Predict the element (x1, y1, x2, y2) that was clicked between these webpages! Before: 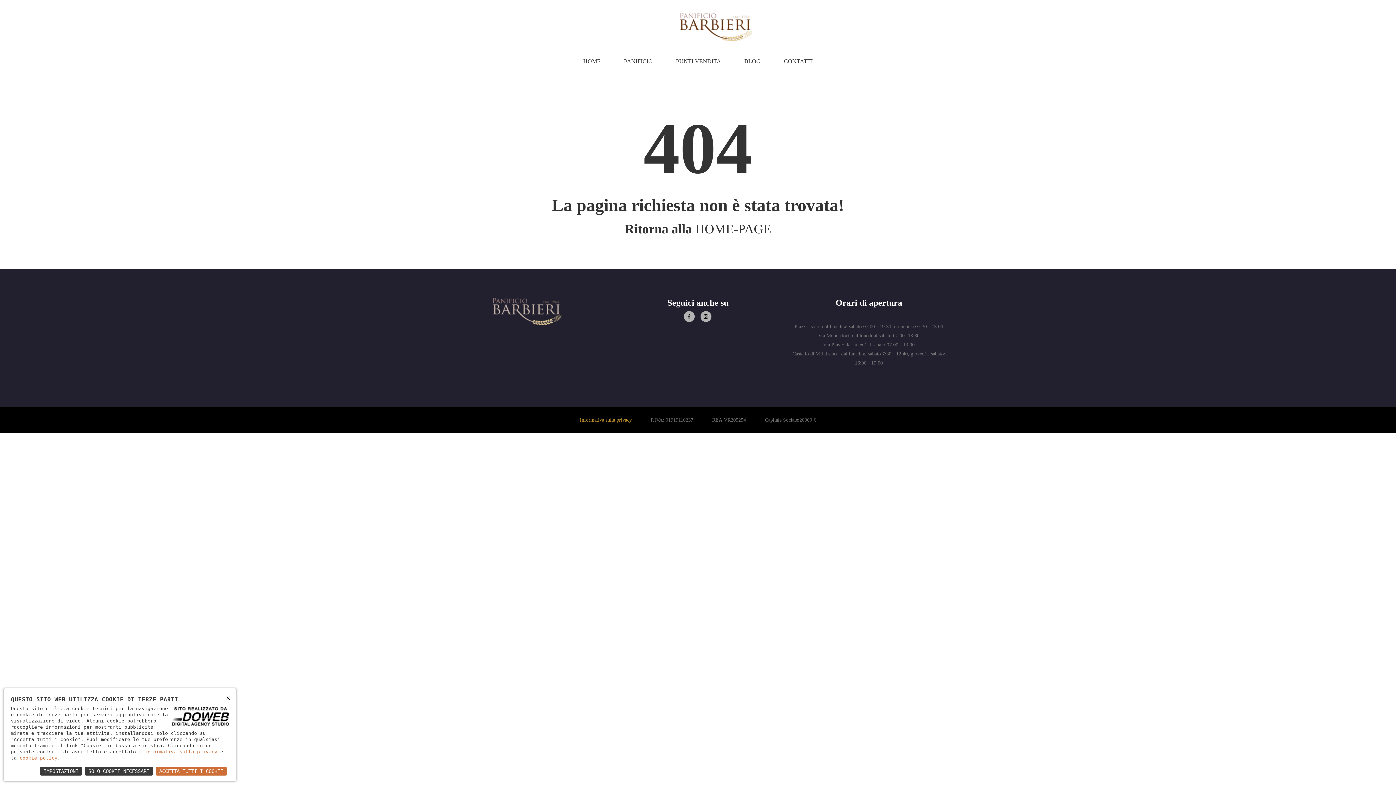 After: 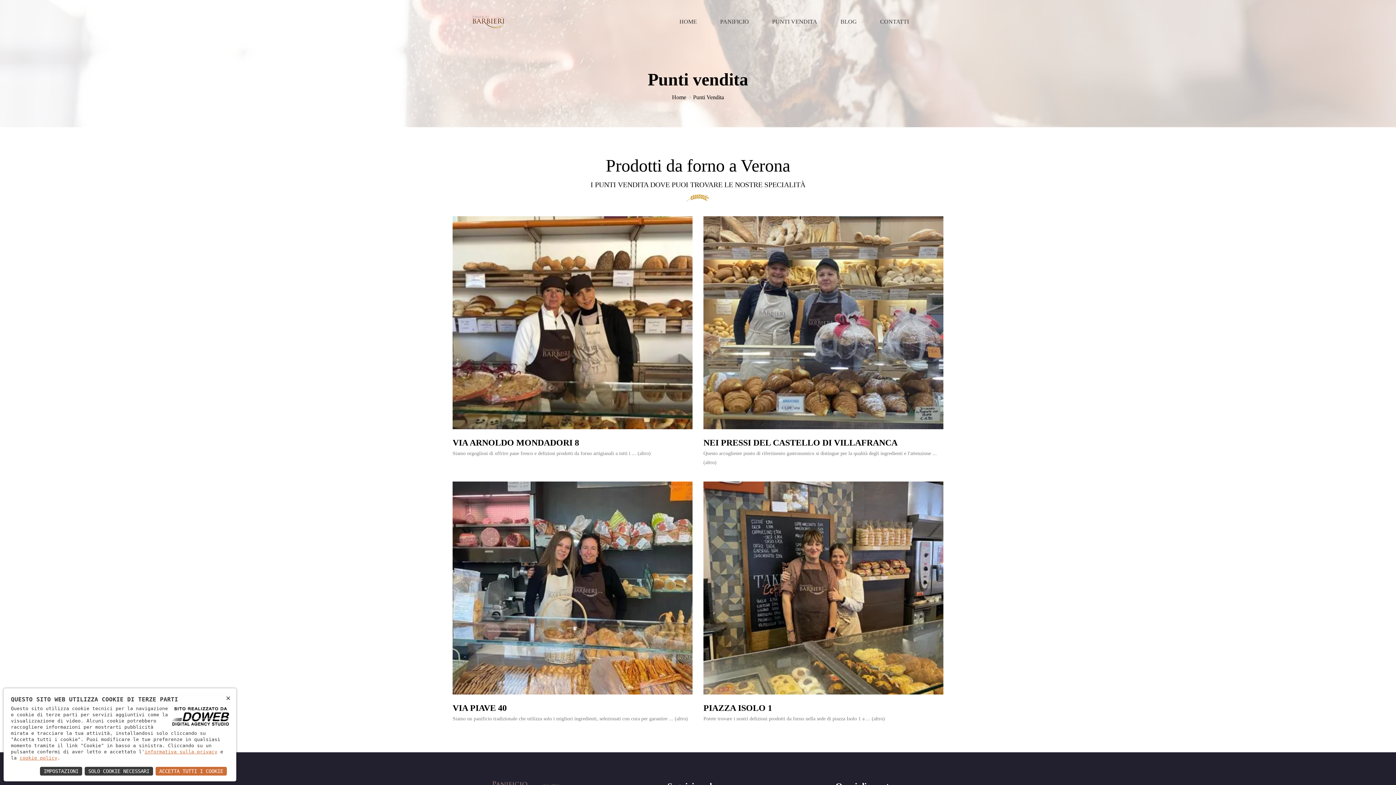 Action: label: PUNTI VENDITA bbox: (676, 54, 721, 68)